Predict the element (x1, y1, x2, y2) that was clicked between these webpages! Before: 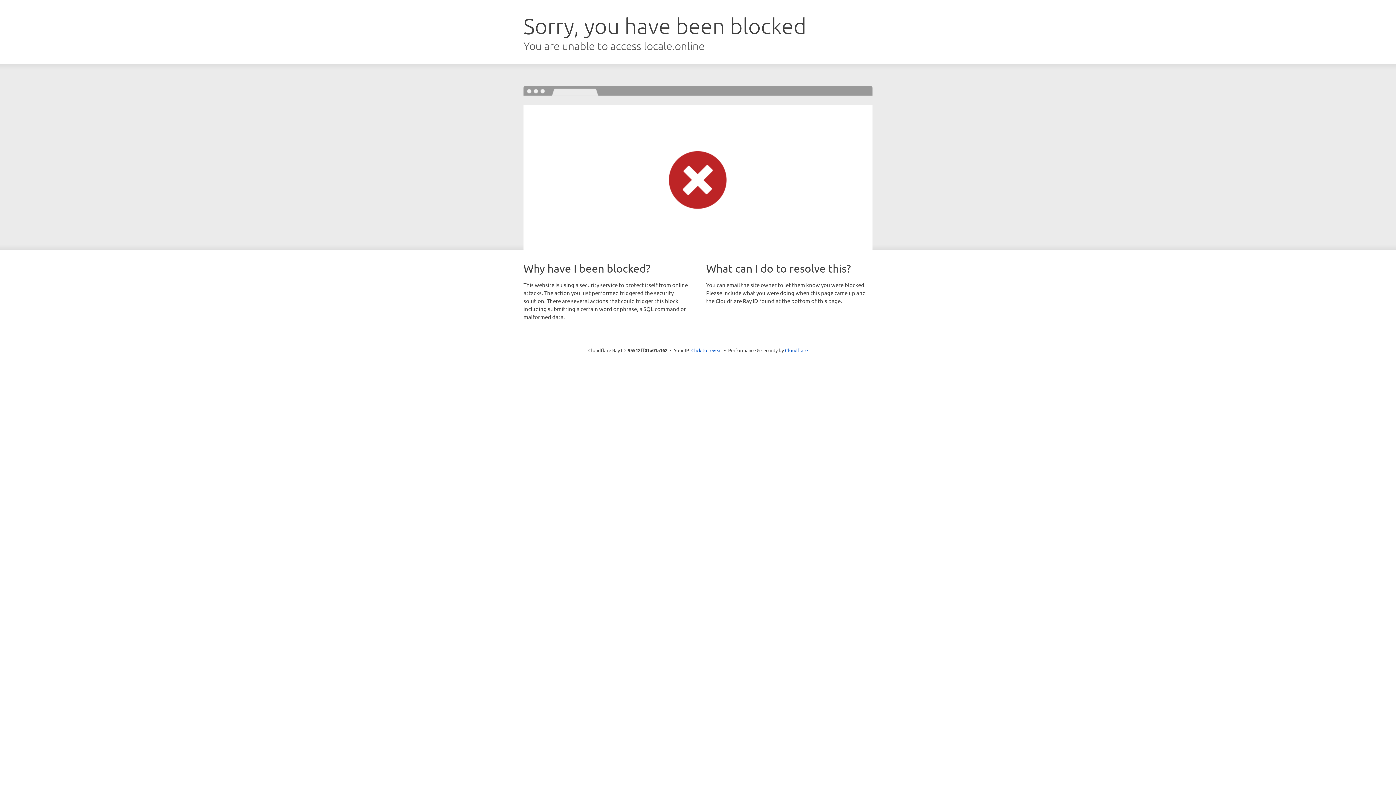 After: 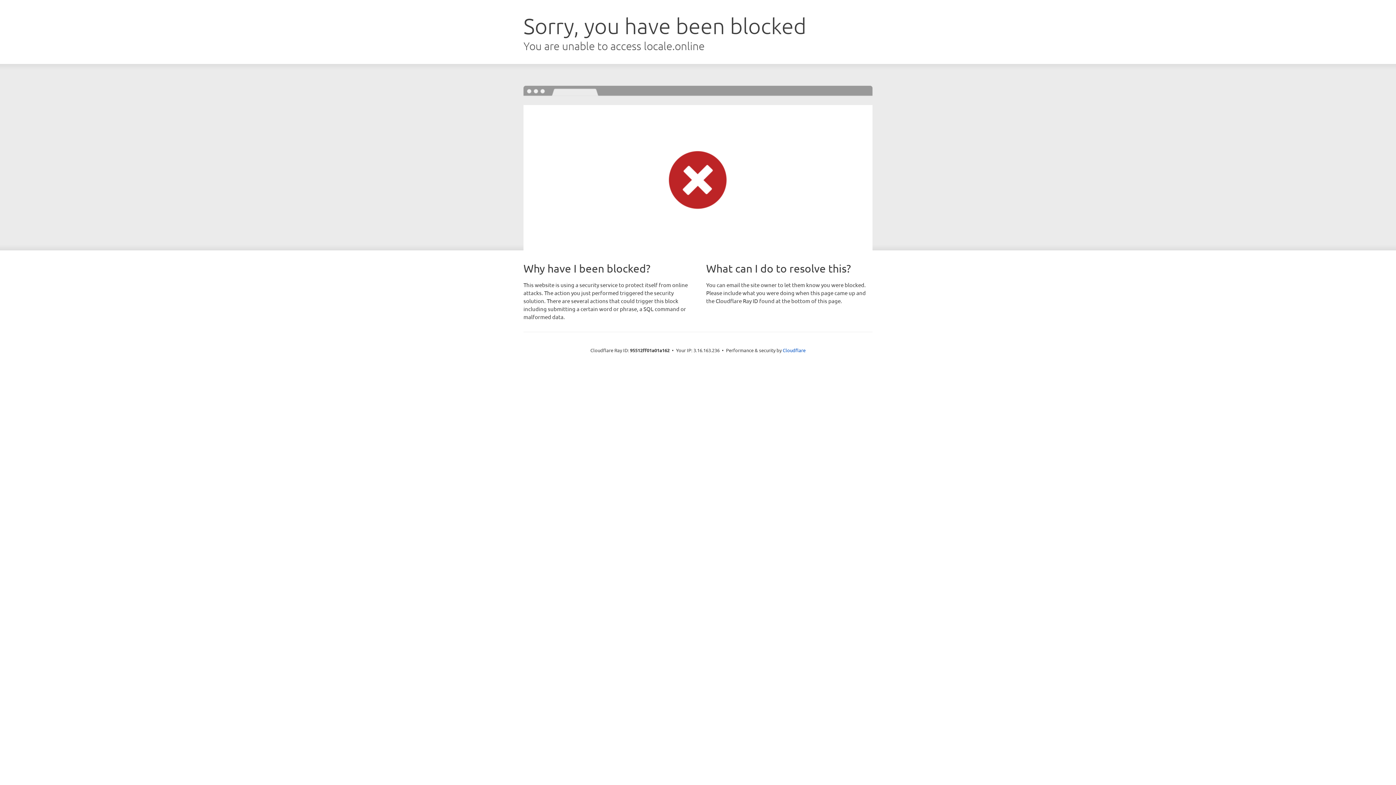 Action: bbox: (691, 346, 722, 353) label: Click to reveal